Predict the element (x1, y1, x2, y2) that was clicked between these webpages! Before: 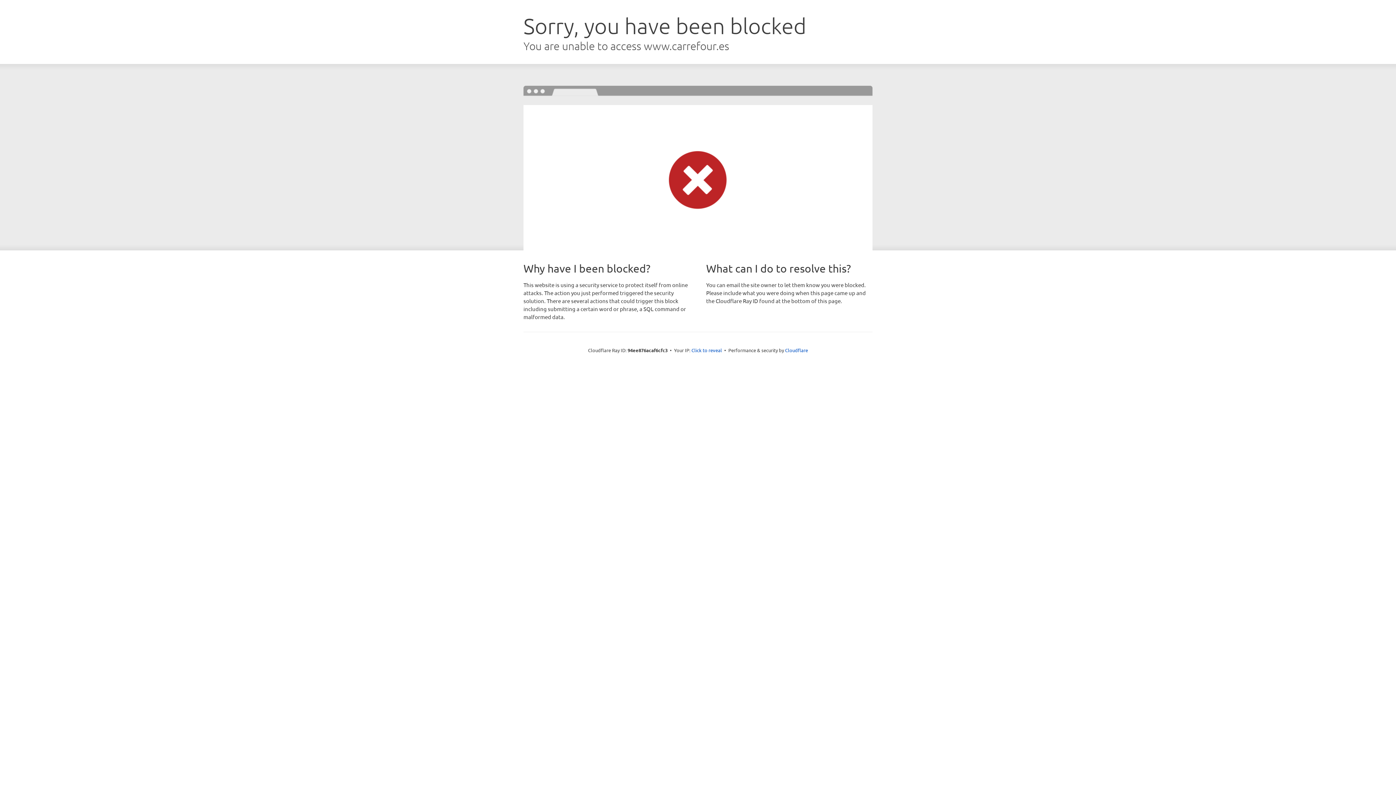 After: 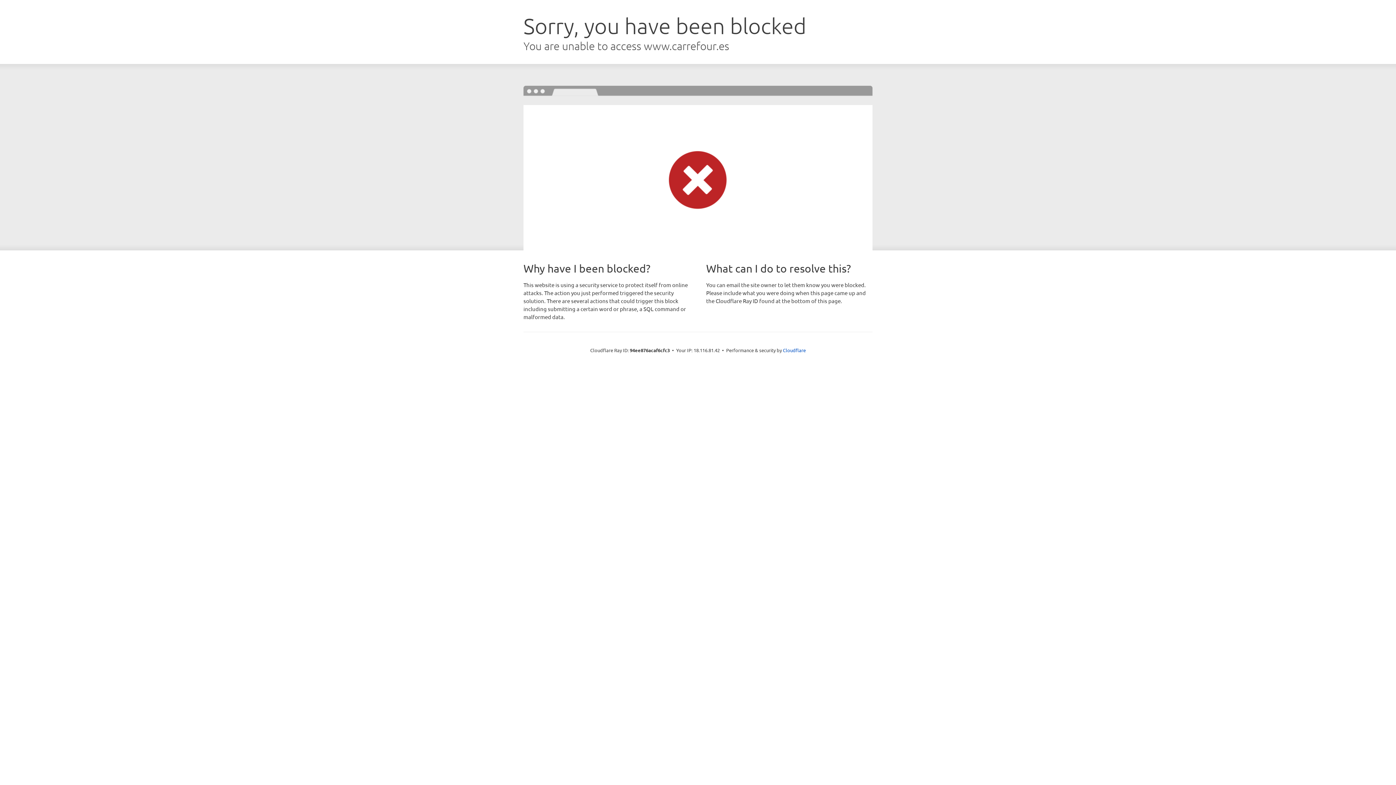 Action: bbox: (691, 346, 722, 353) label: Click to reveal